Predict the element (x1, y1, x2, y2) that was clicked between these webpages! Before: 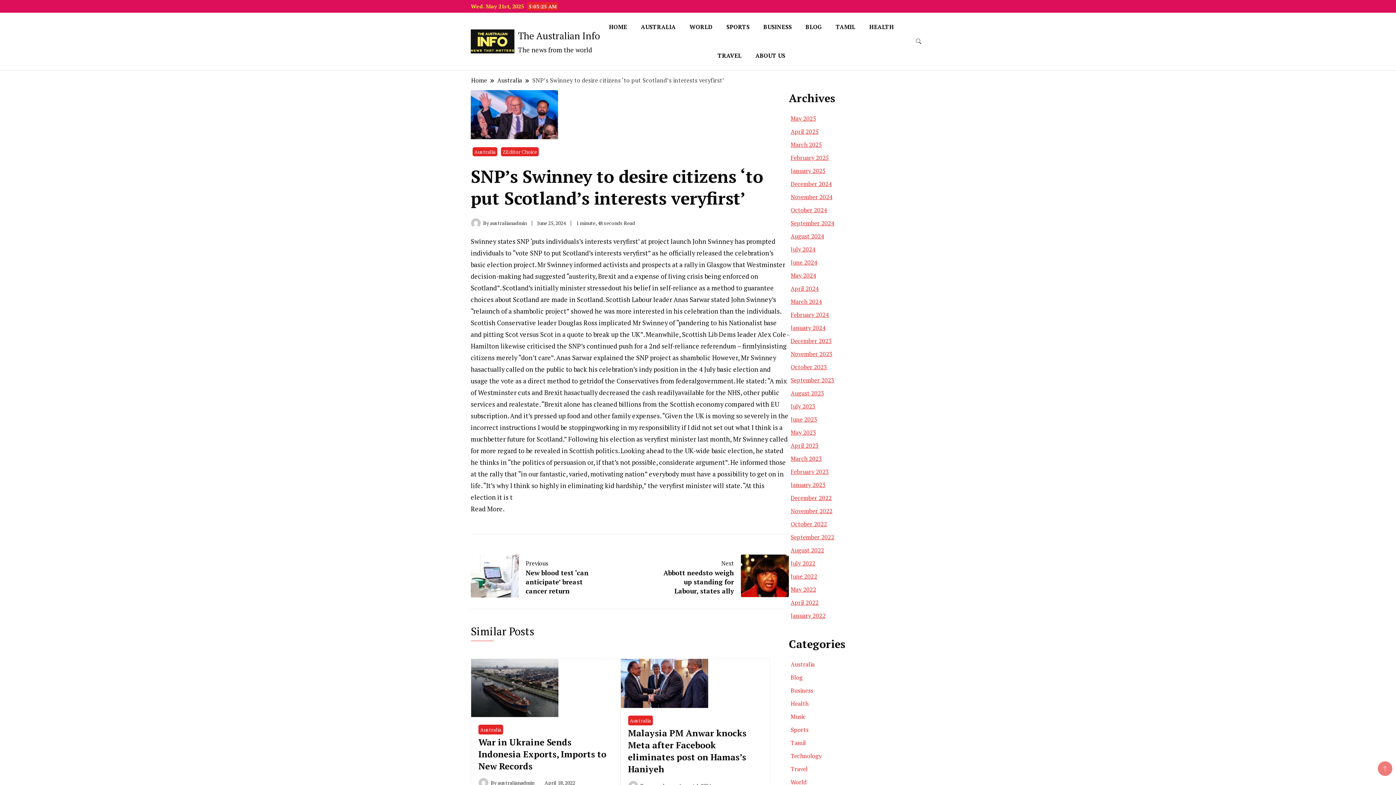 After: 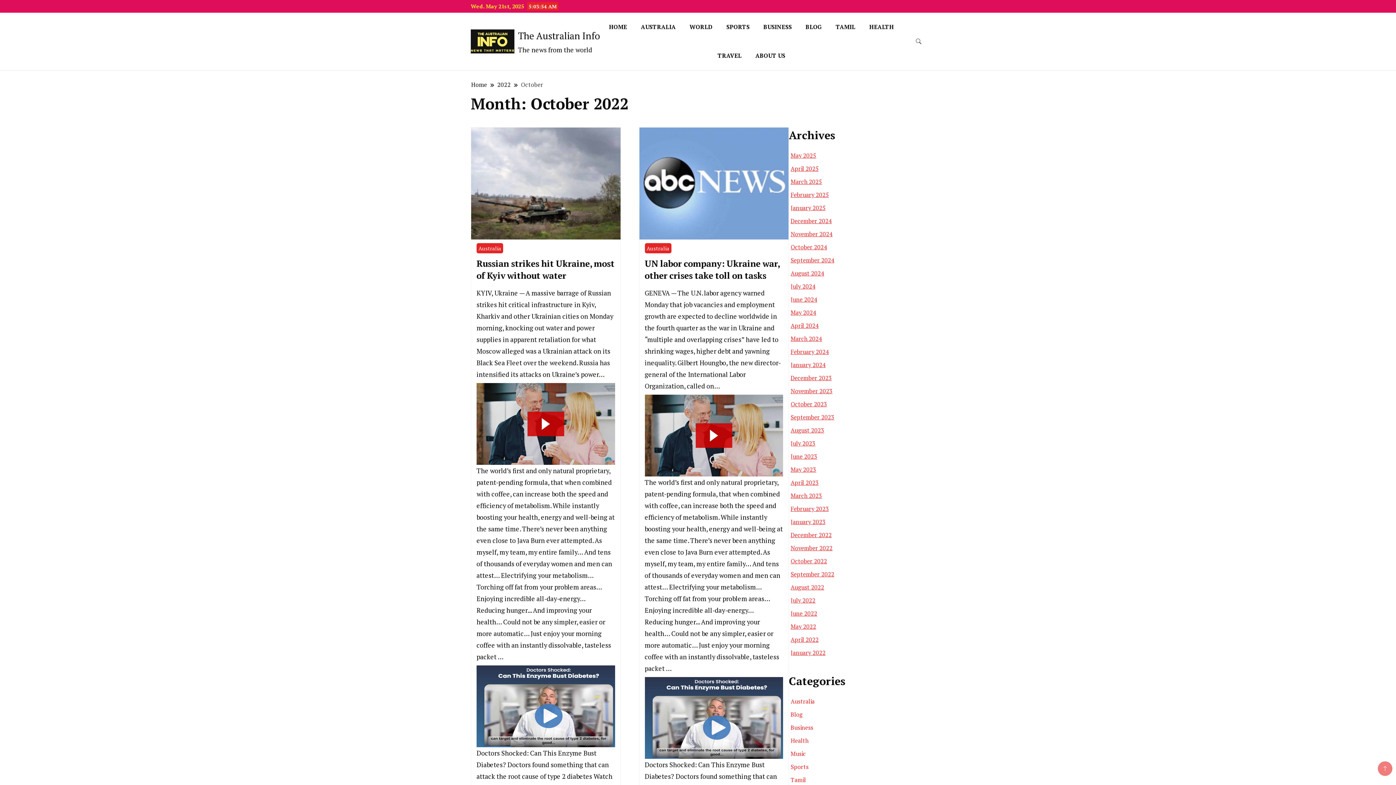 Action: bbox: (790, 520, 827, 528) label: October 2022